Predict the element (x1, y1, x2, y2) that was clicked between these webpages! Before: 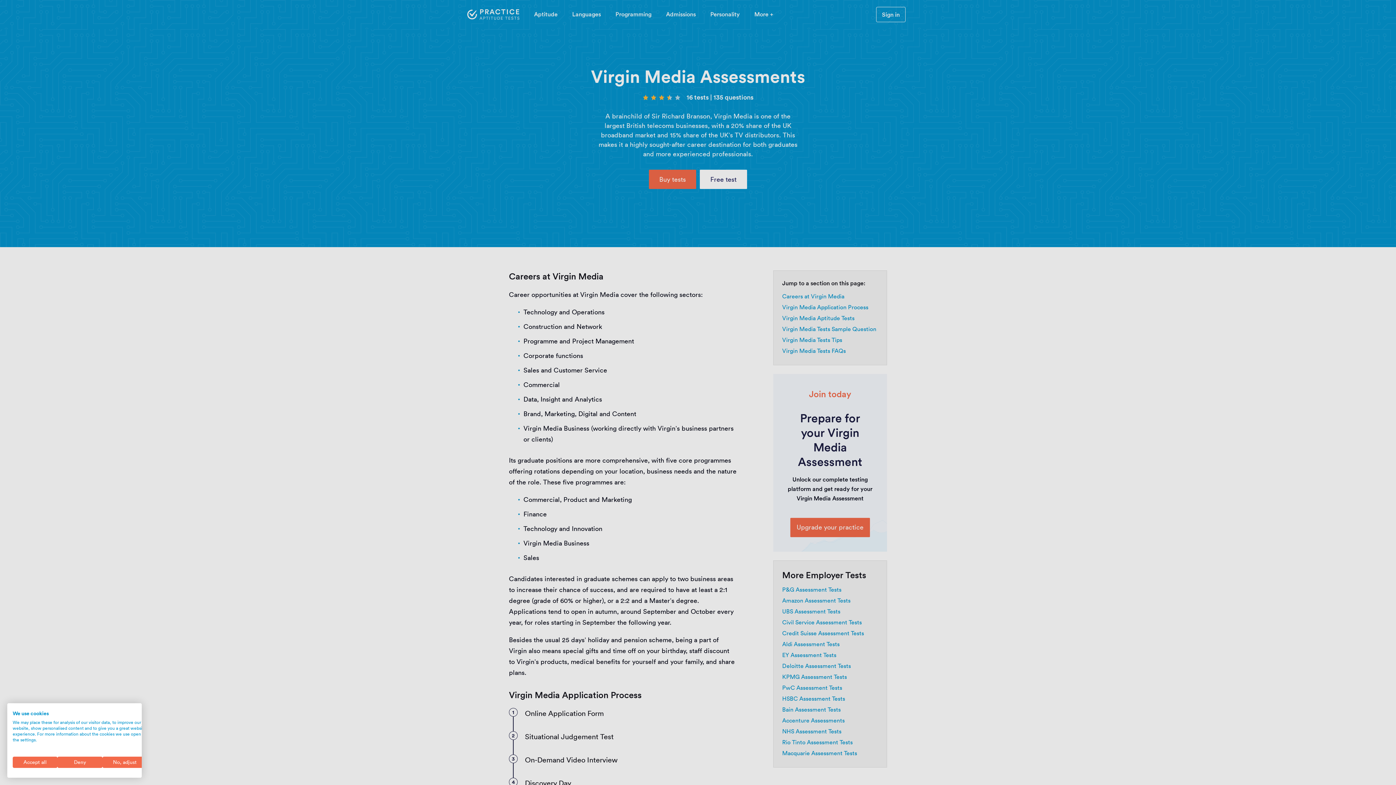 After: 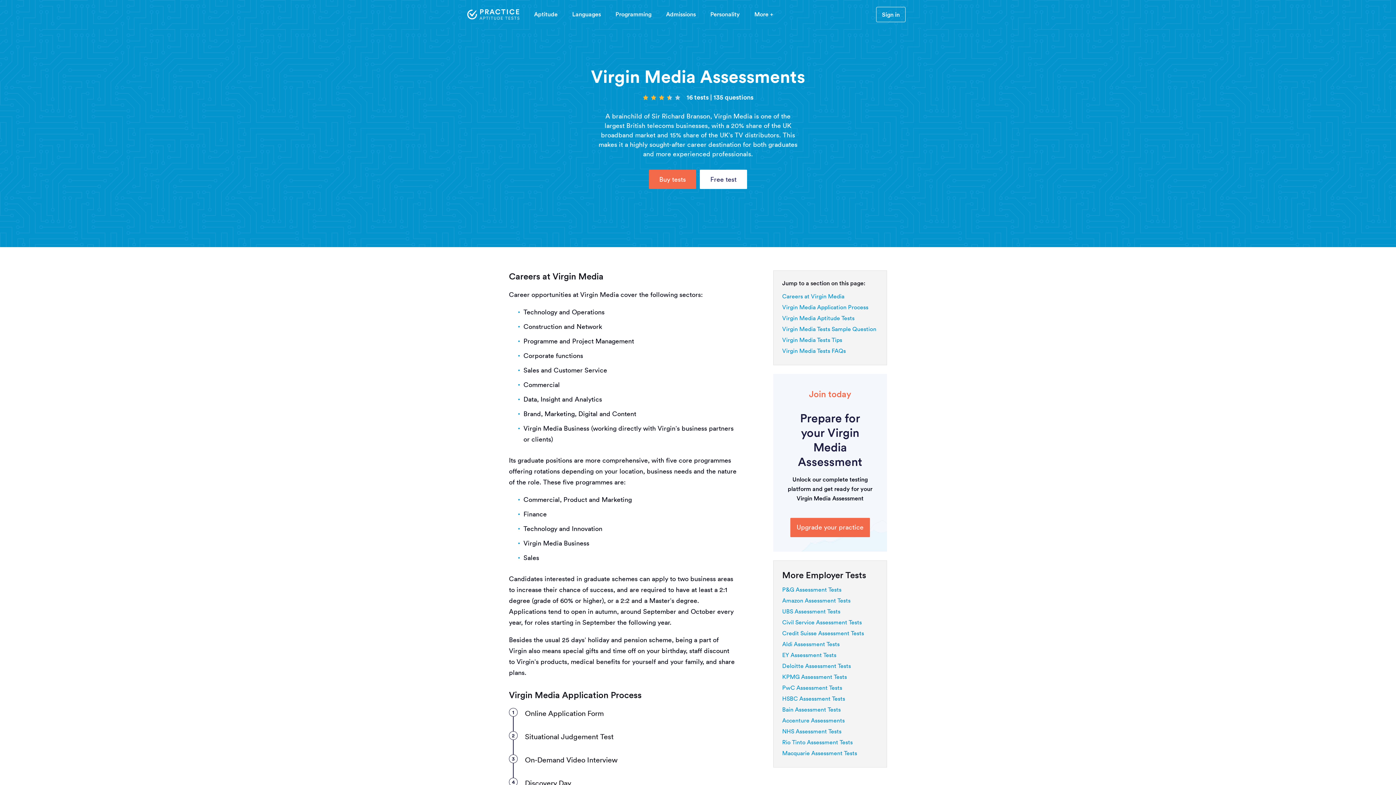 Action: bbox: (57, 757, 102, 768) label: Deny all cookies